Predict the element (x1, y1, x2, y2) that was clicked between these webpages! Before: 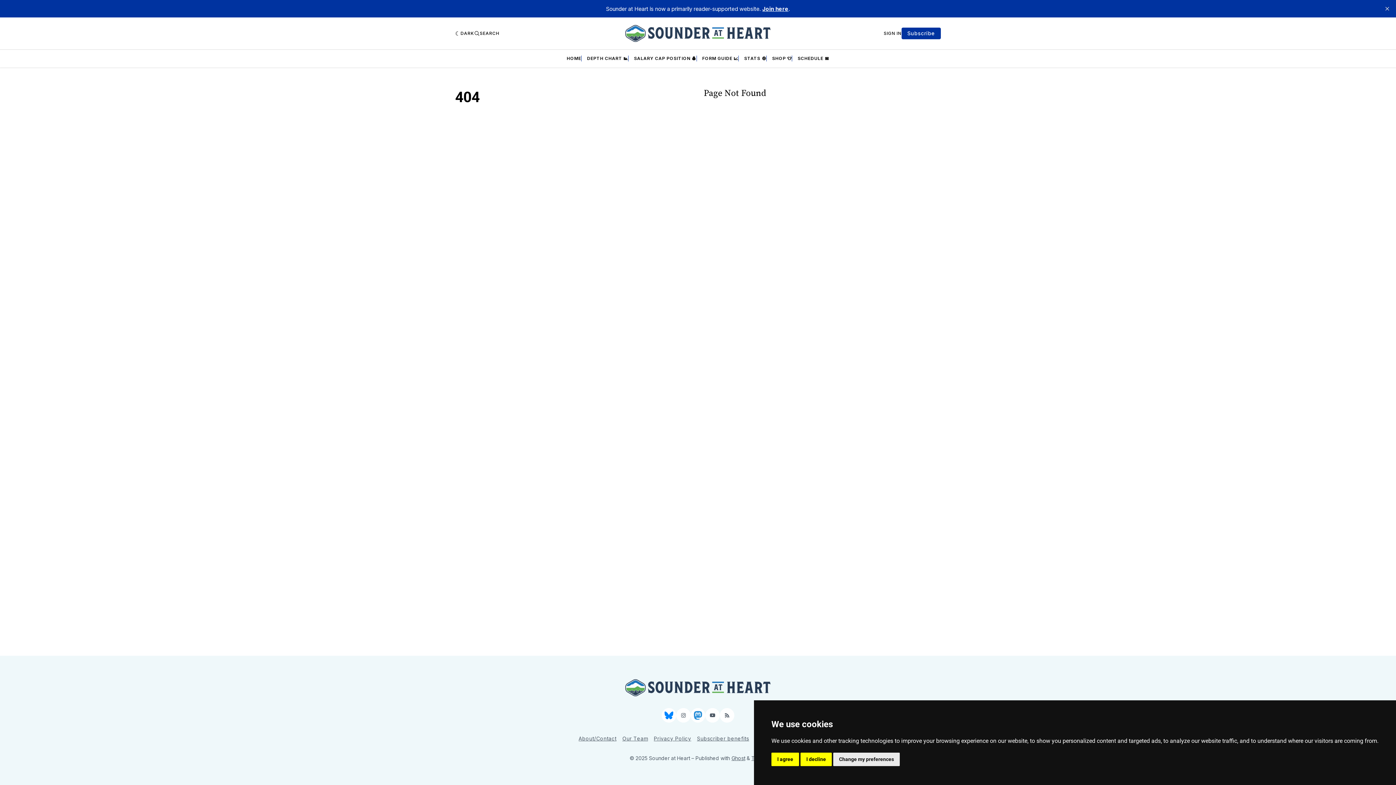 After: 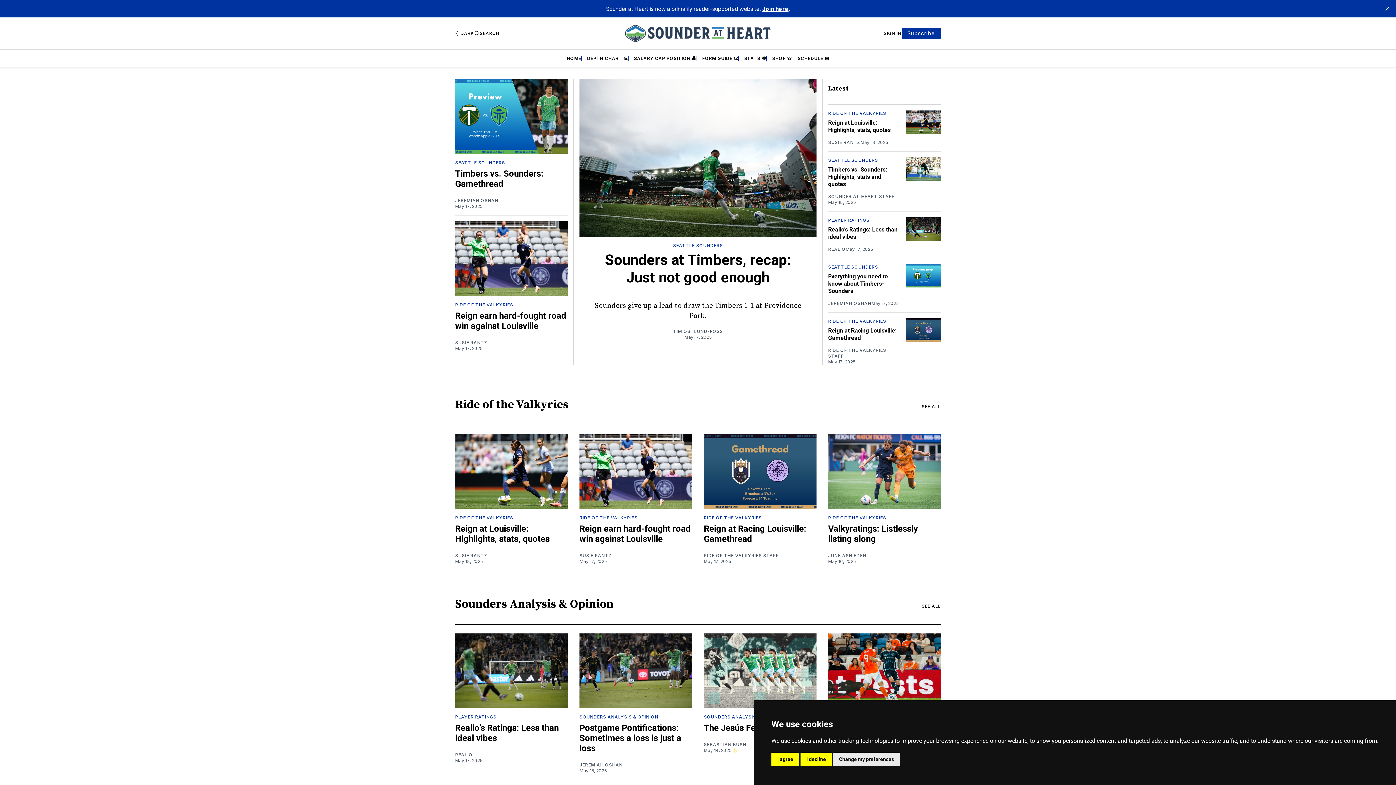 Action: bbox: (625, 679, 770, 696)